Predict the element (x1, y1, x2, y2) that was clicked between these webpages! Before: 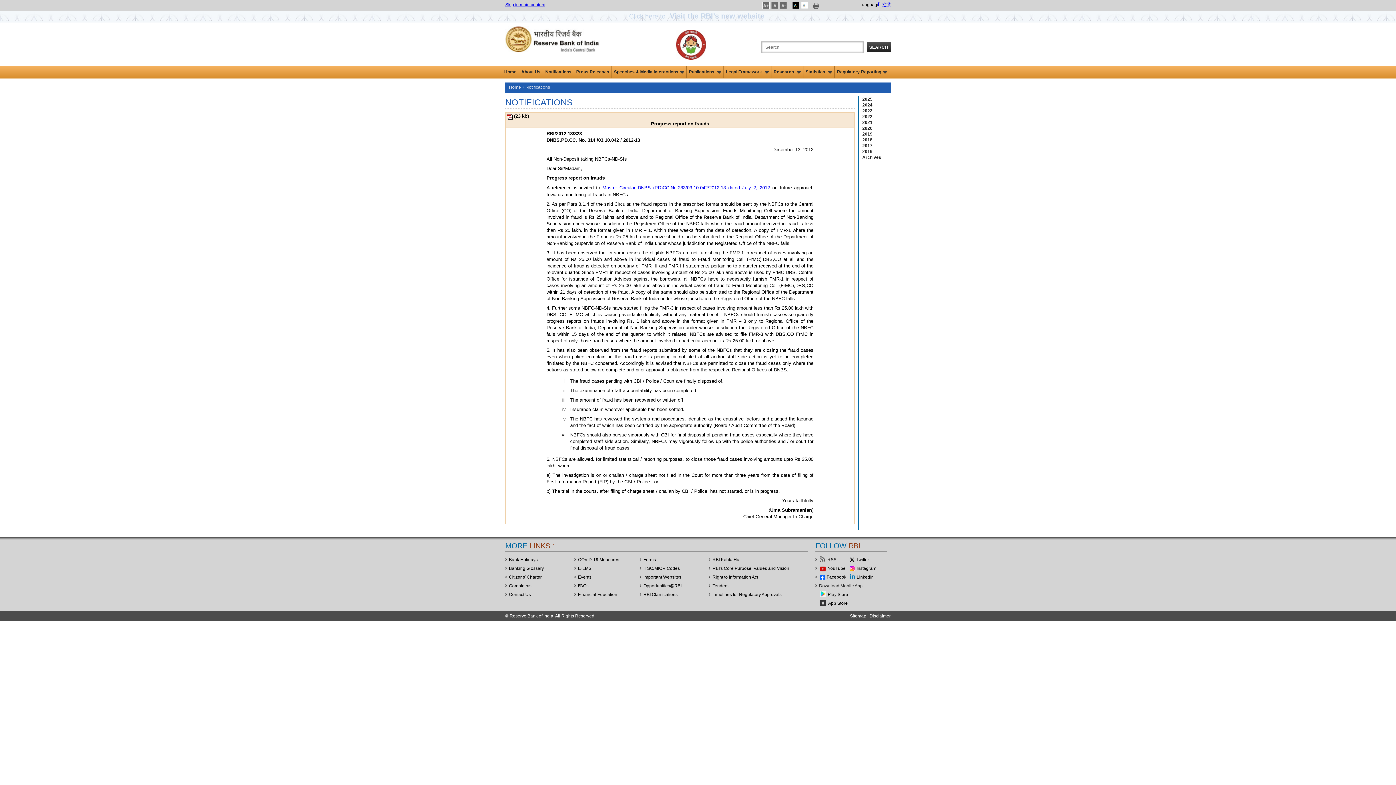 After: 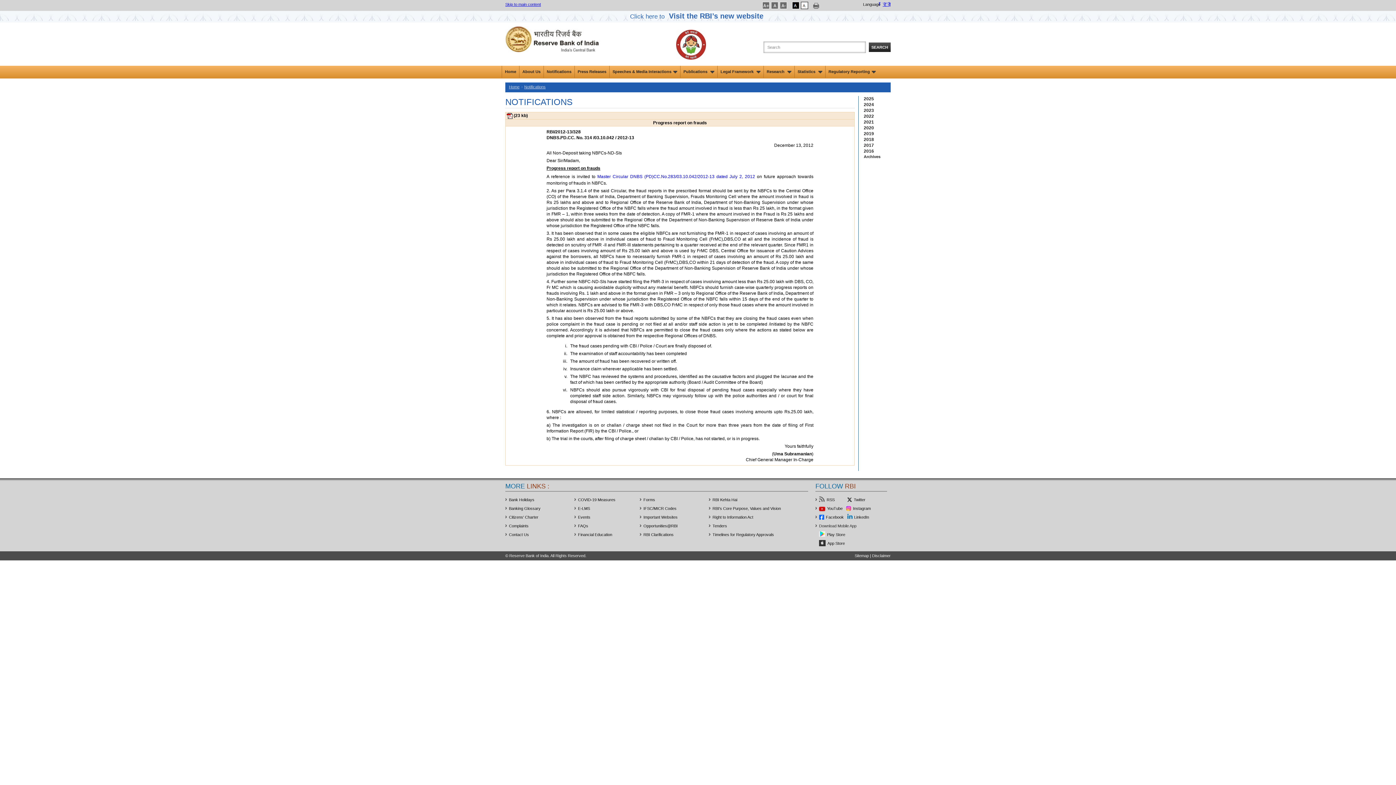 Action: bbox: (780, 2, 787, 7)